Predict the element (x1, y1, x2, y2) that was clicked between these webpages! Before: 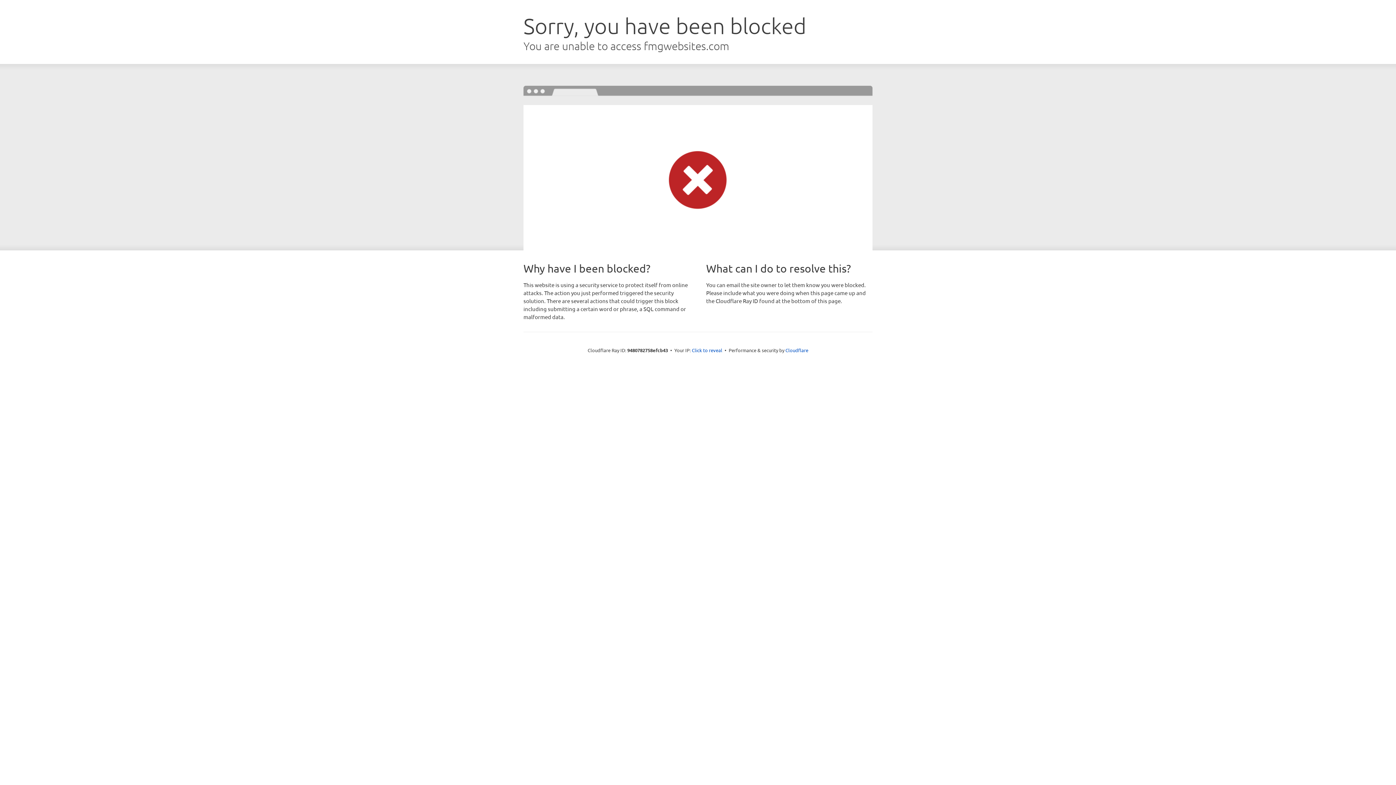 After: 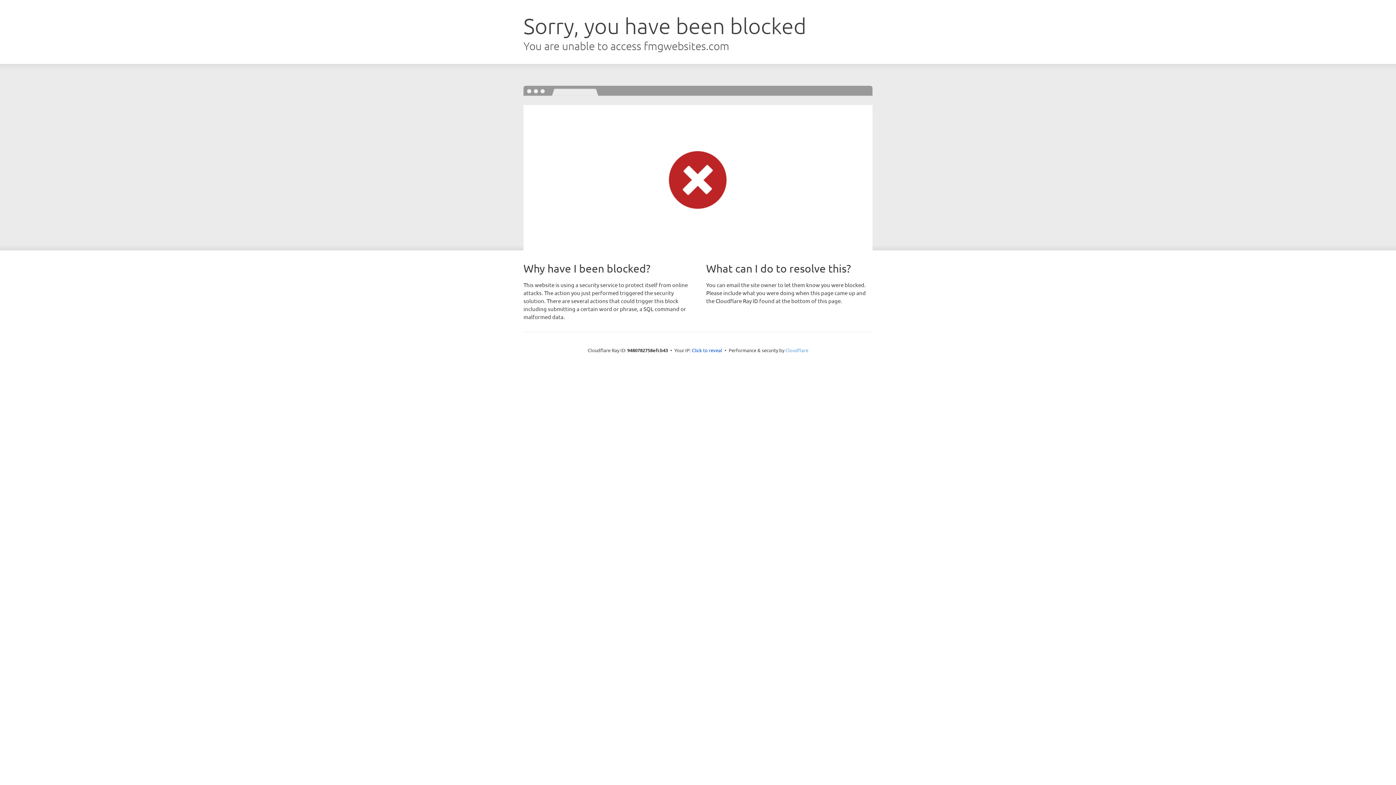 Action: bbox: (785, 347, 808, 353) label: Cloudflare